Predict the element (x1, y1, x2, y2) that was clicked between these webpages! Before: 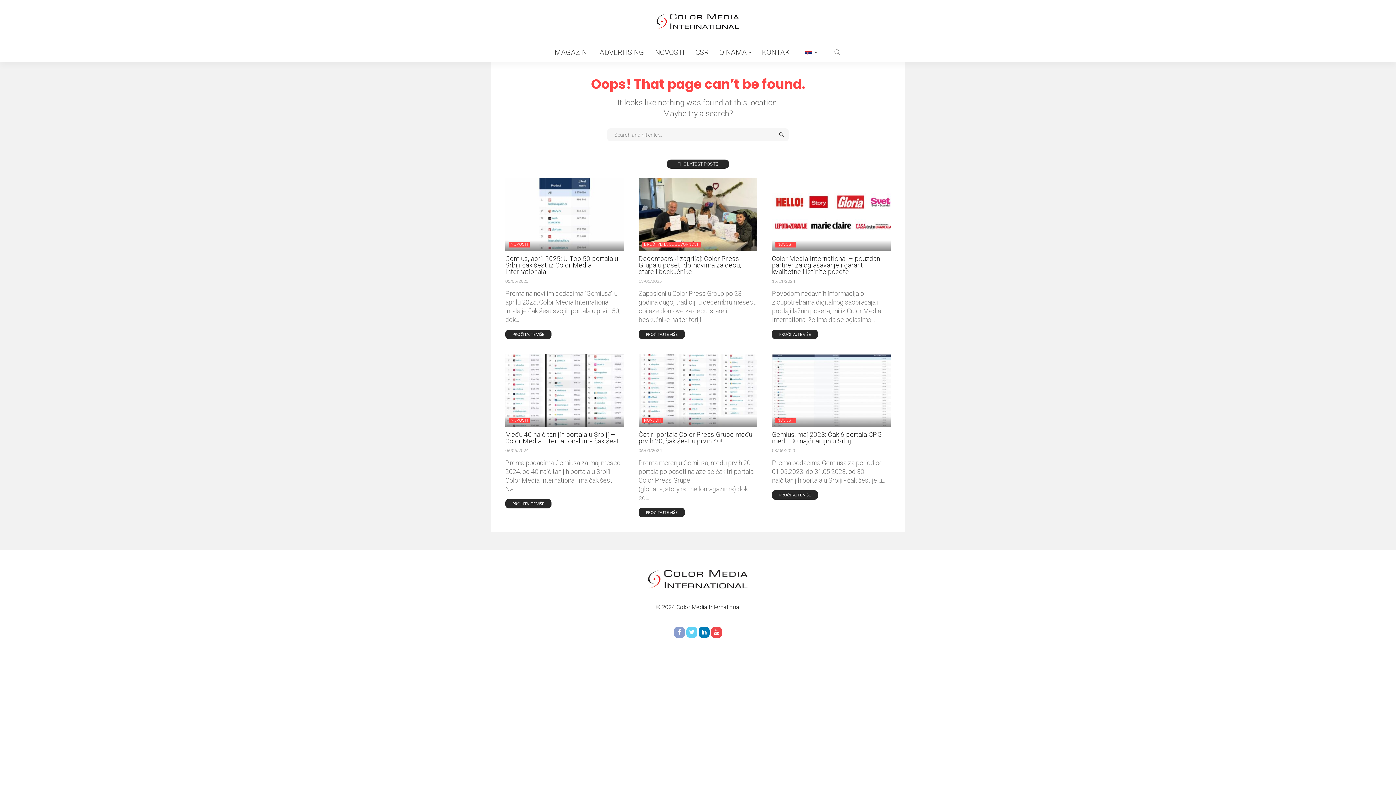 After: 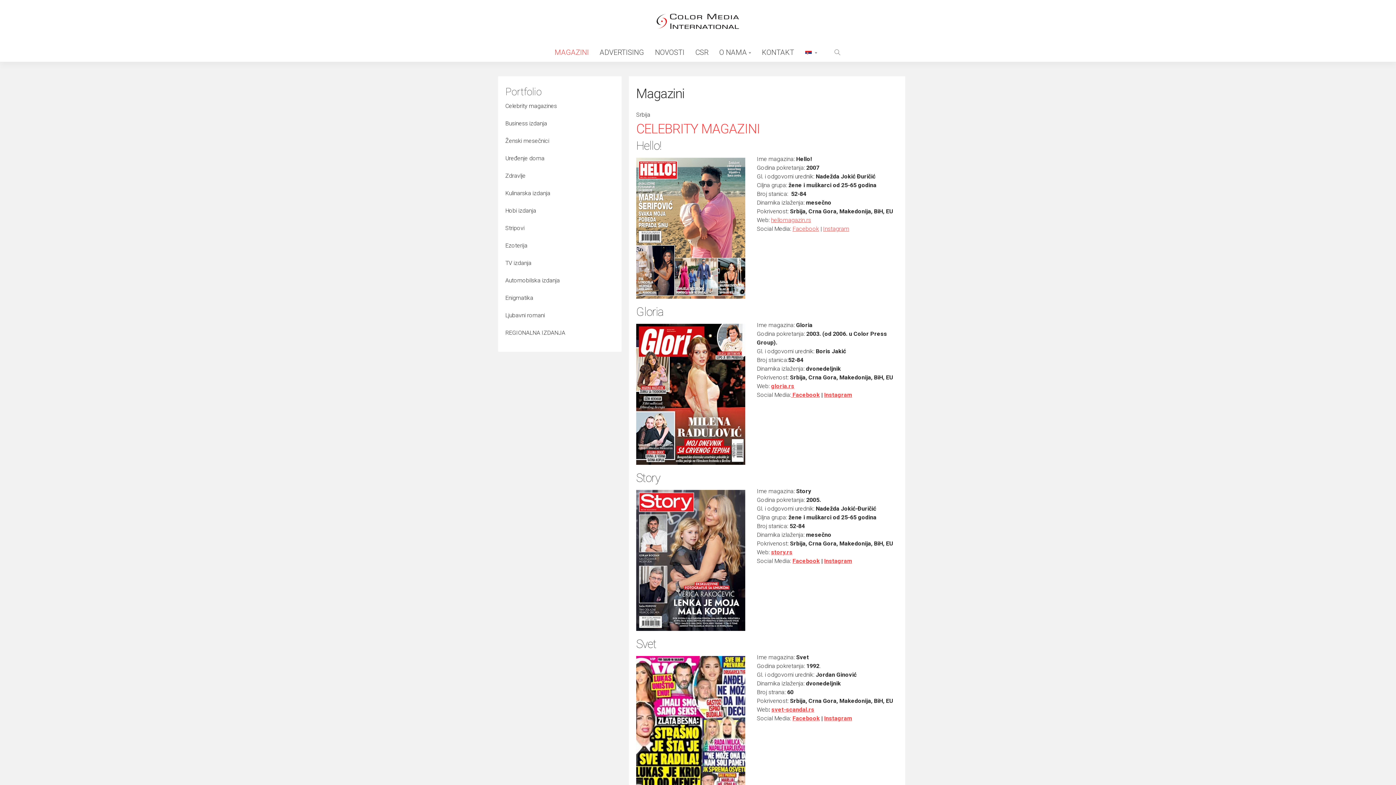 Action: label: MAGAZINI bbox: (549, 42, 594, 61)